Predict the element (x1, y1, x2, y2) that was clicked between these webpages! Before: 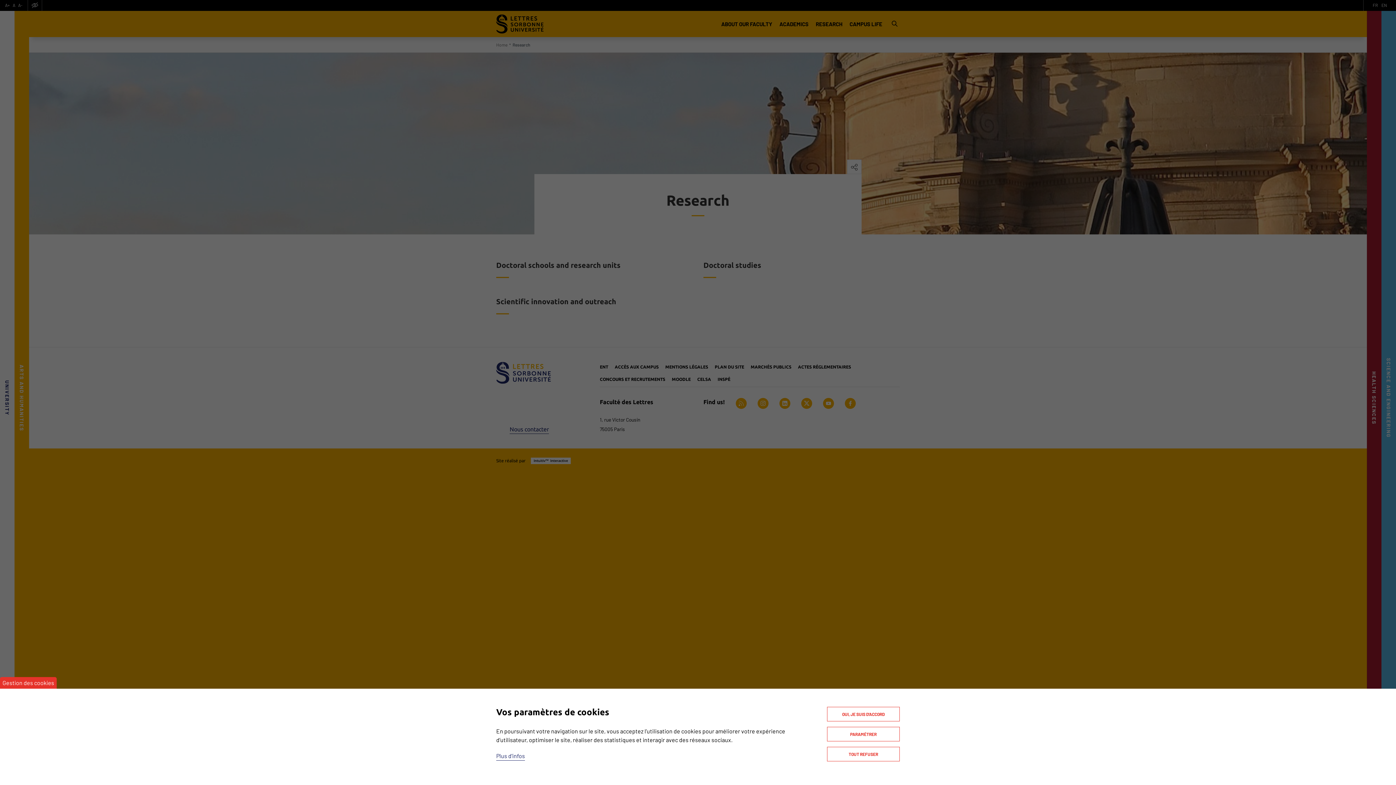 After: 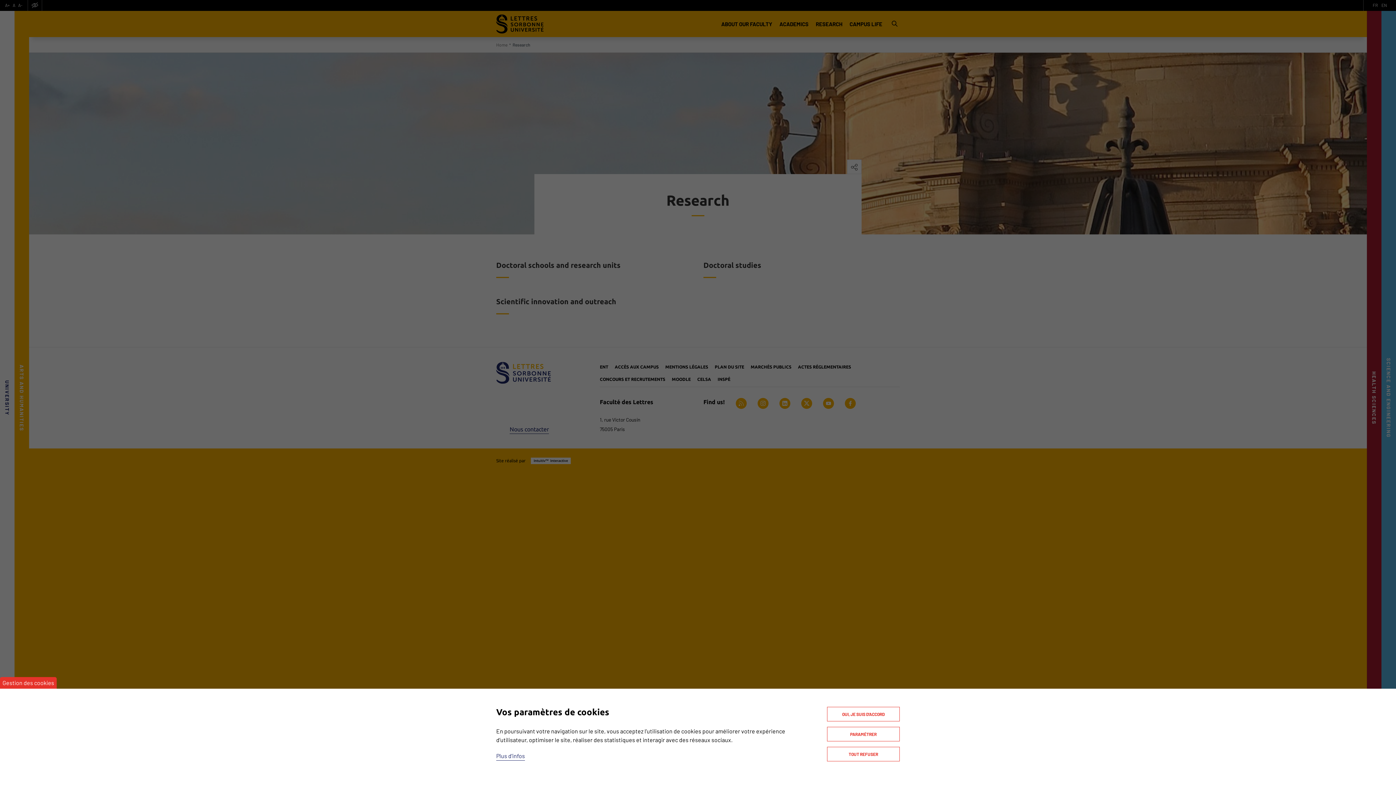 Action: label: Plus d'infos bbox: (496, 752, 525, 761)